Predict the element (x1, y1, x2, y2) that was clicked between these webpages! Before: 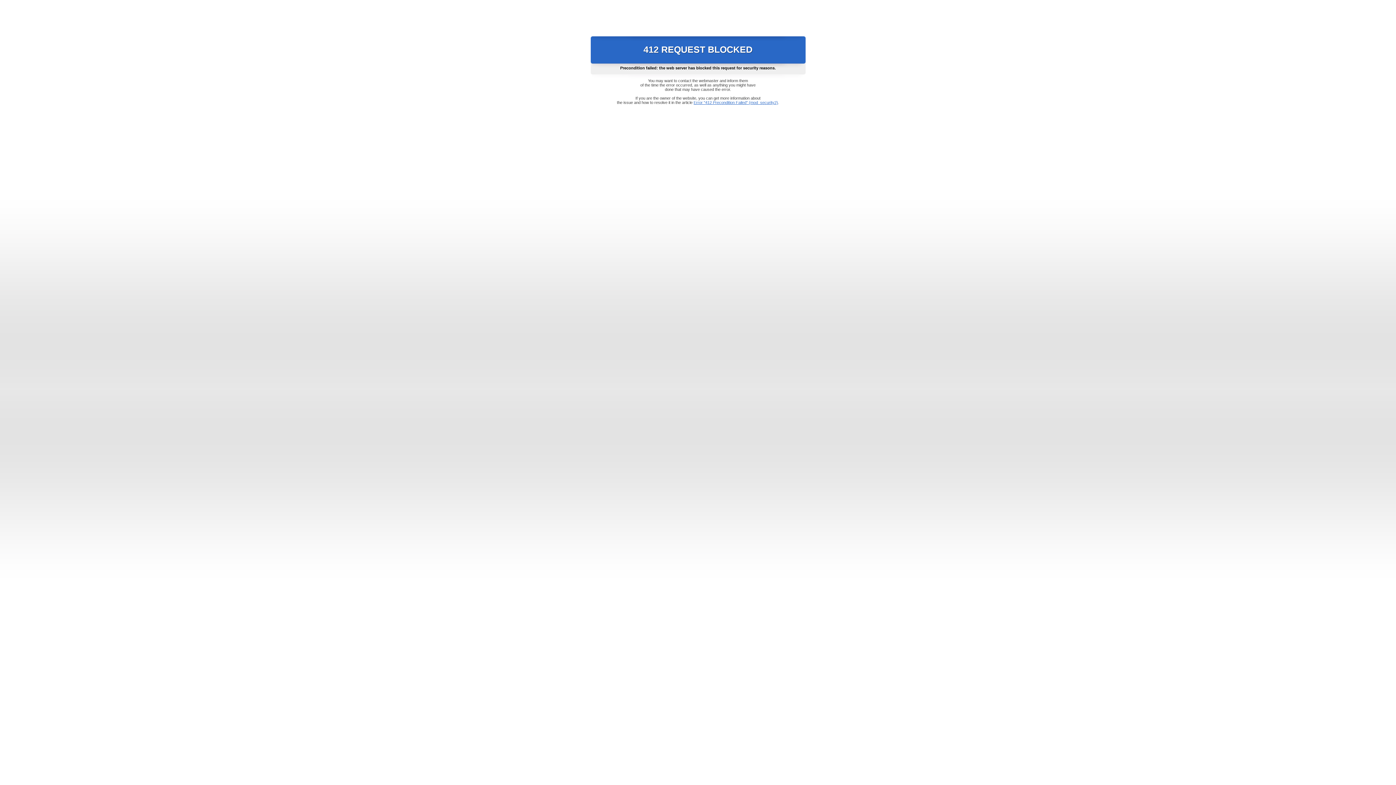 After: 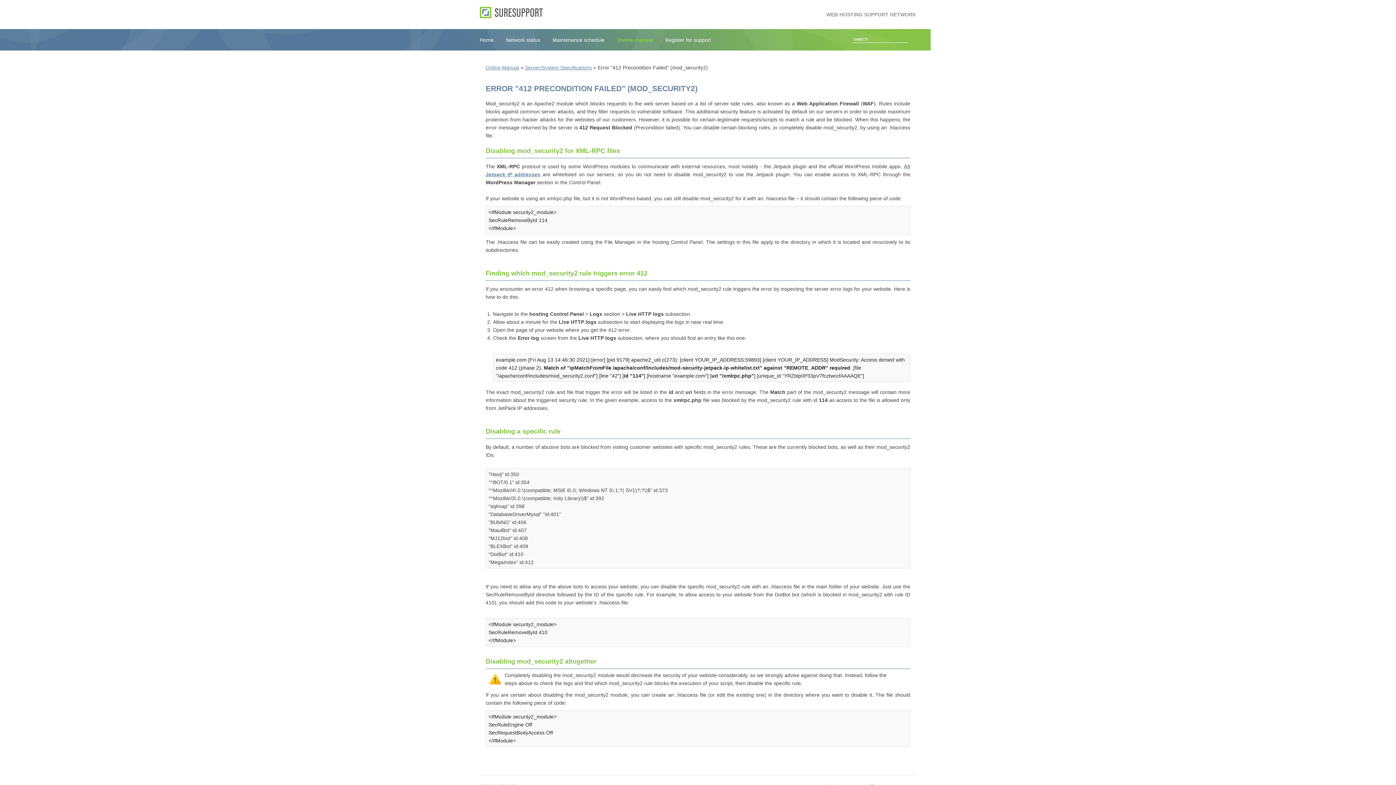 Action: label: Error "412 Precondition Failed" (mod_security2) bbox: (693, 100, 778, 104)